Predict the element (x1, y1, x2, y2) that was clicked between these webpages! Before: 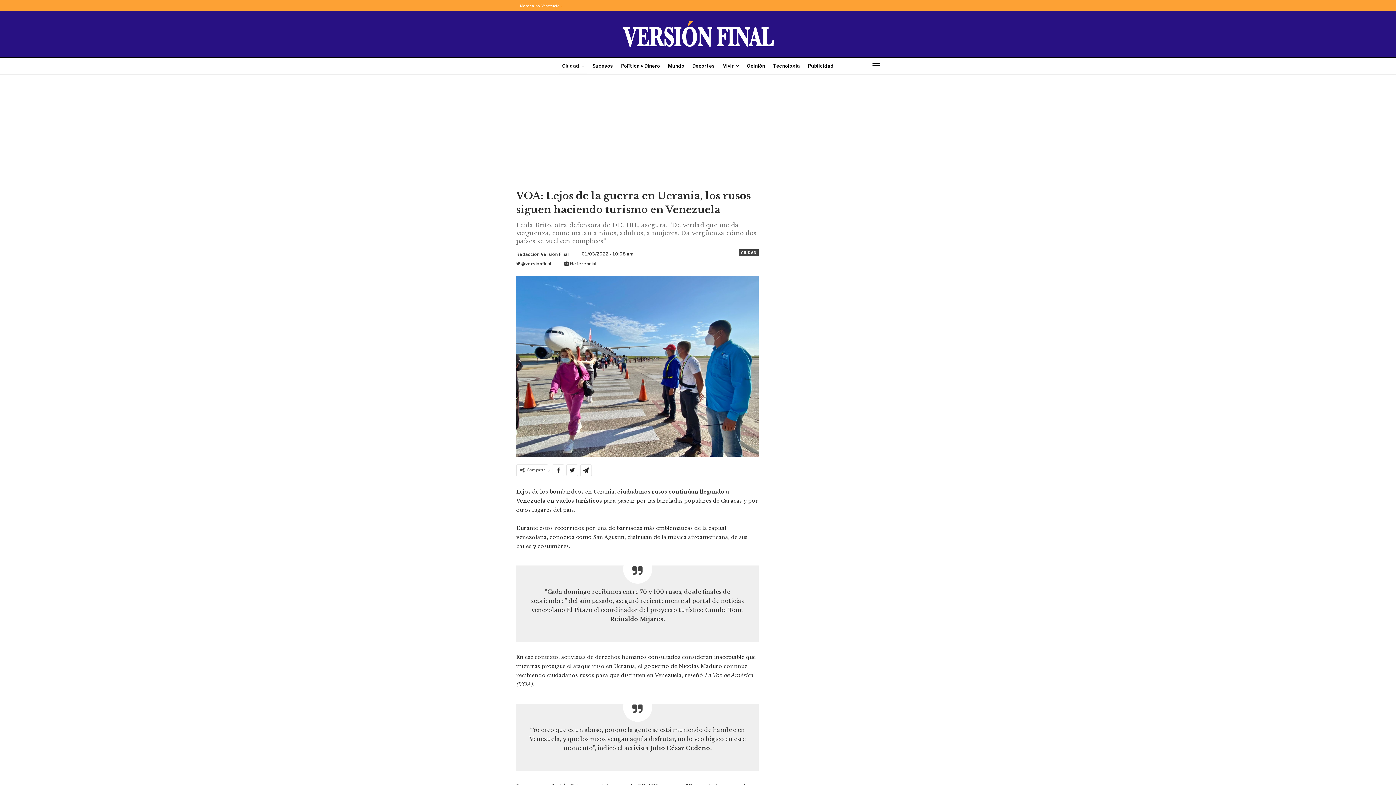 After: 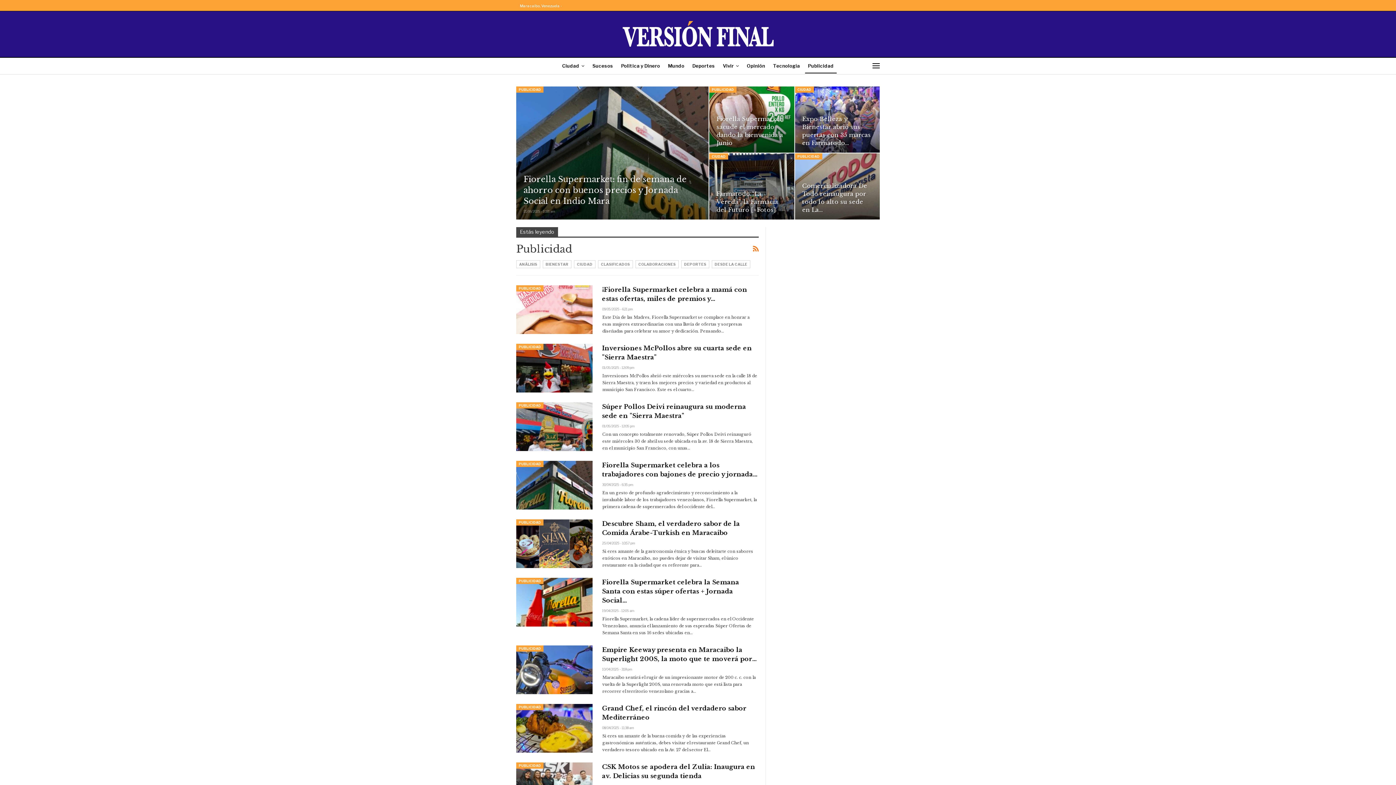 Action: label: Publicidad bbox: (805, 57, 836, 73)